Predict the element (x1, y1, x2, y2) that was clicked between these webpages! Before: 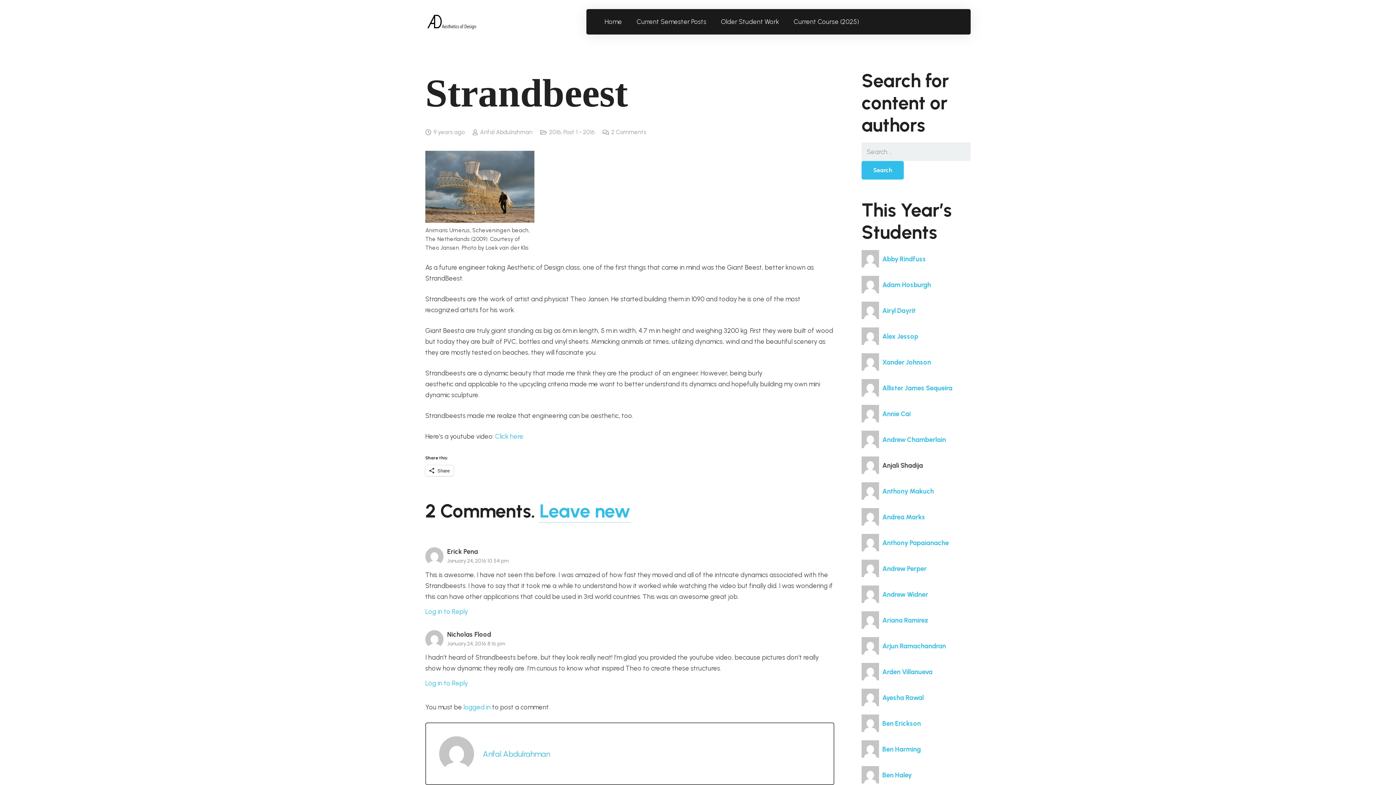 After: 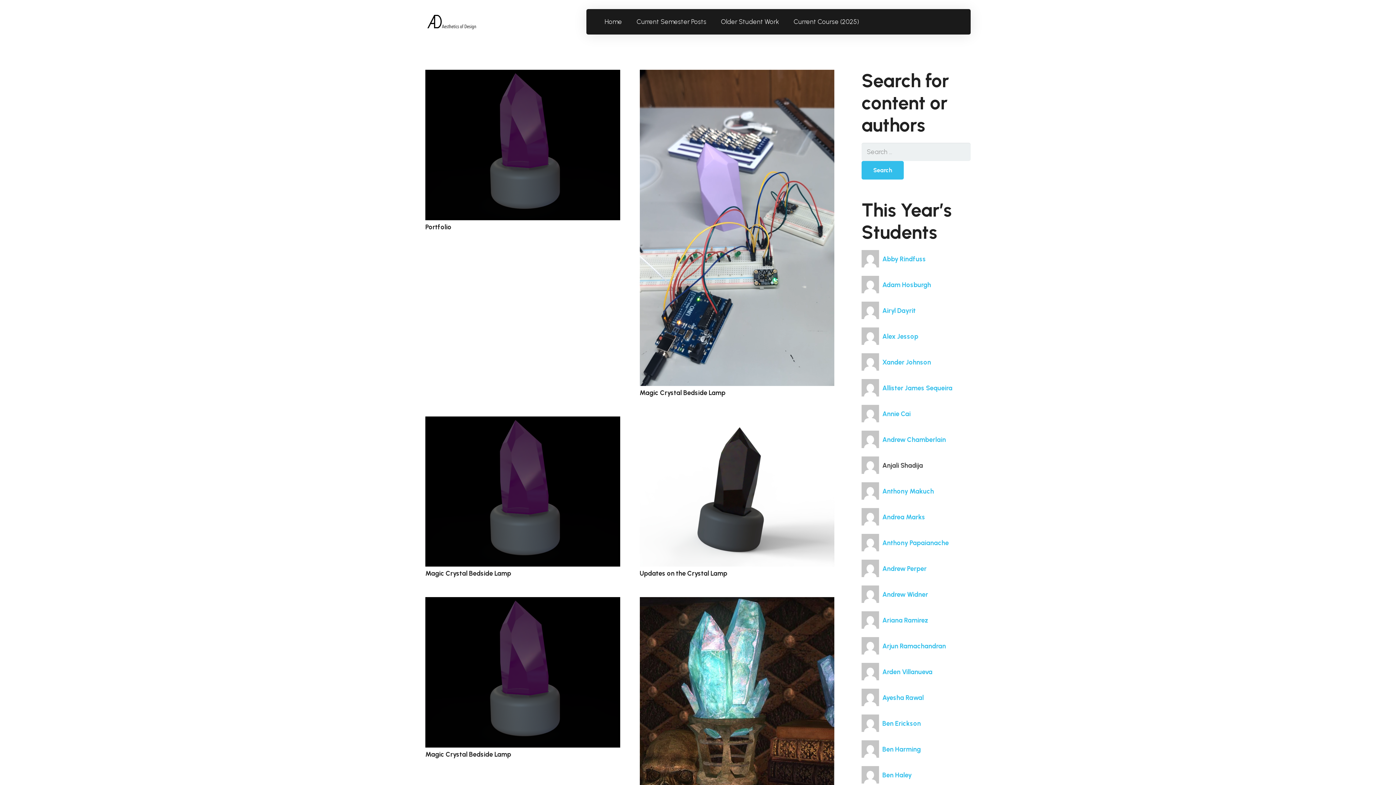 Action: bbox: (861, 281, 931, 289) label:  Adam Hosburgh